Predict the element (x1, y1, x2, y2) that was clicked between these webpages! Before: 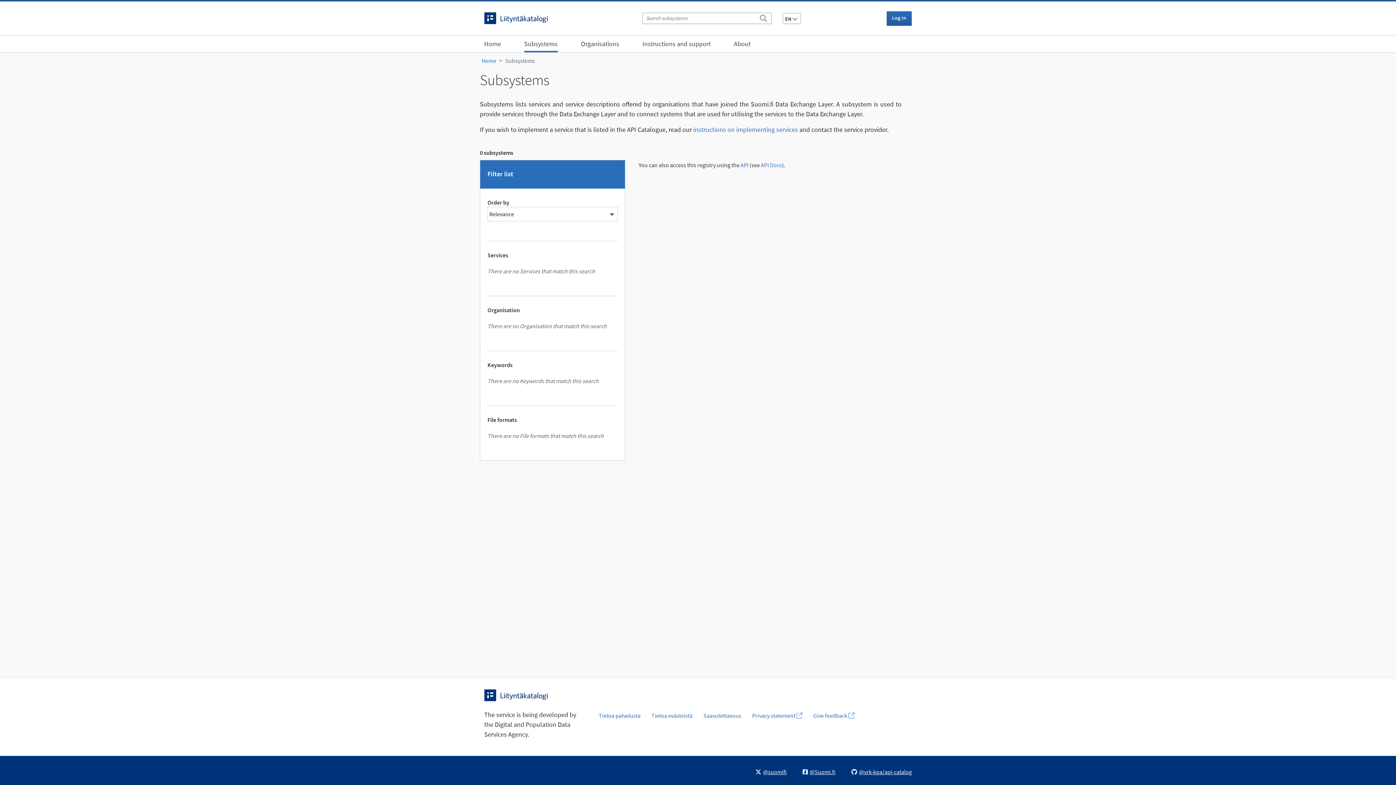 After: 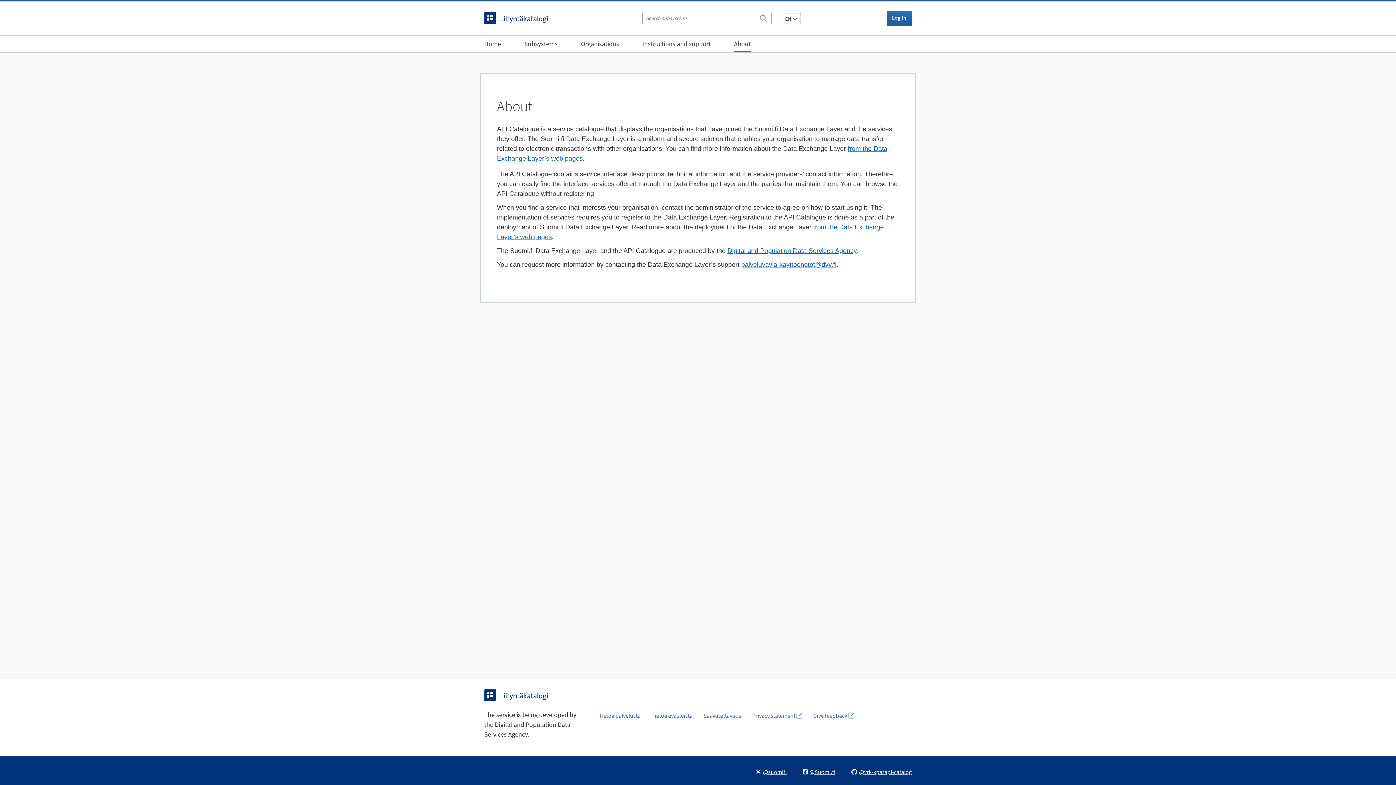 Action: label: About bbox: (734, 36, 750, 52)